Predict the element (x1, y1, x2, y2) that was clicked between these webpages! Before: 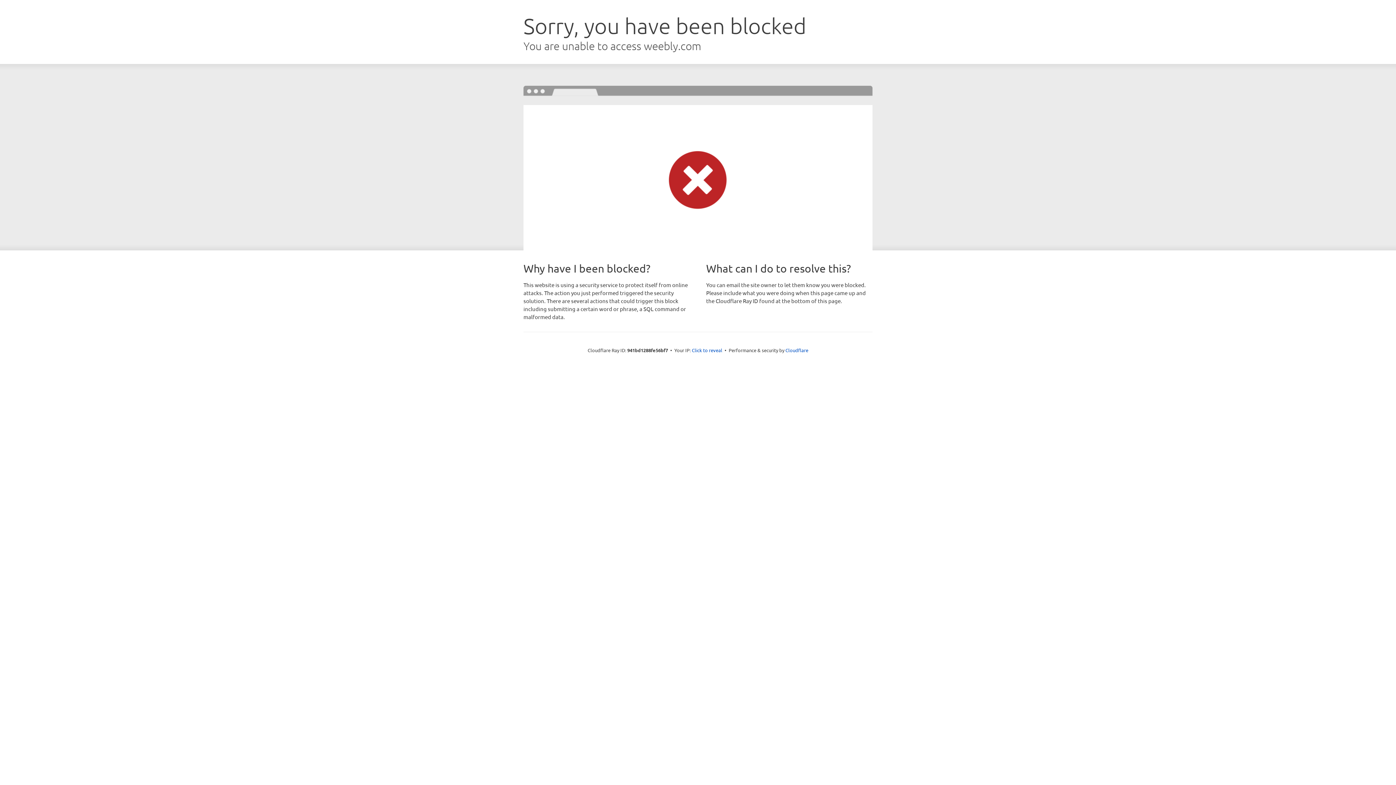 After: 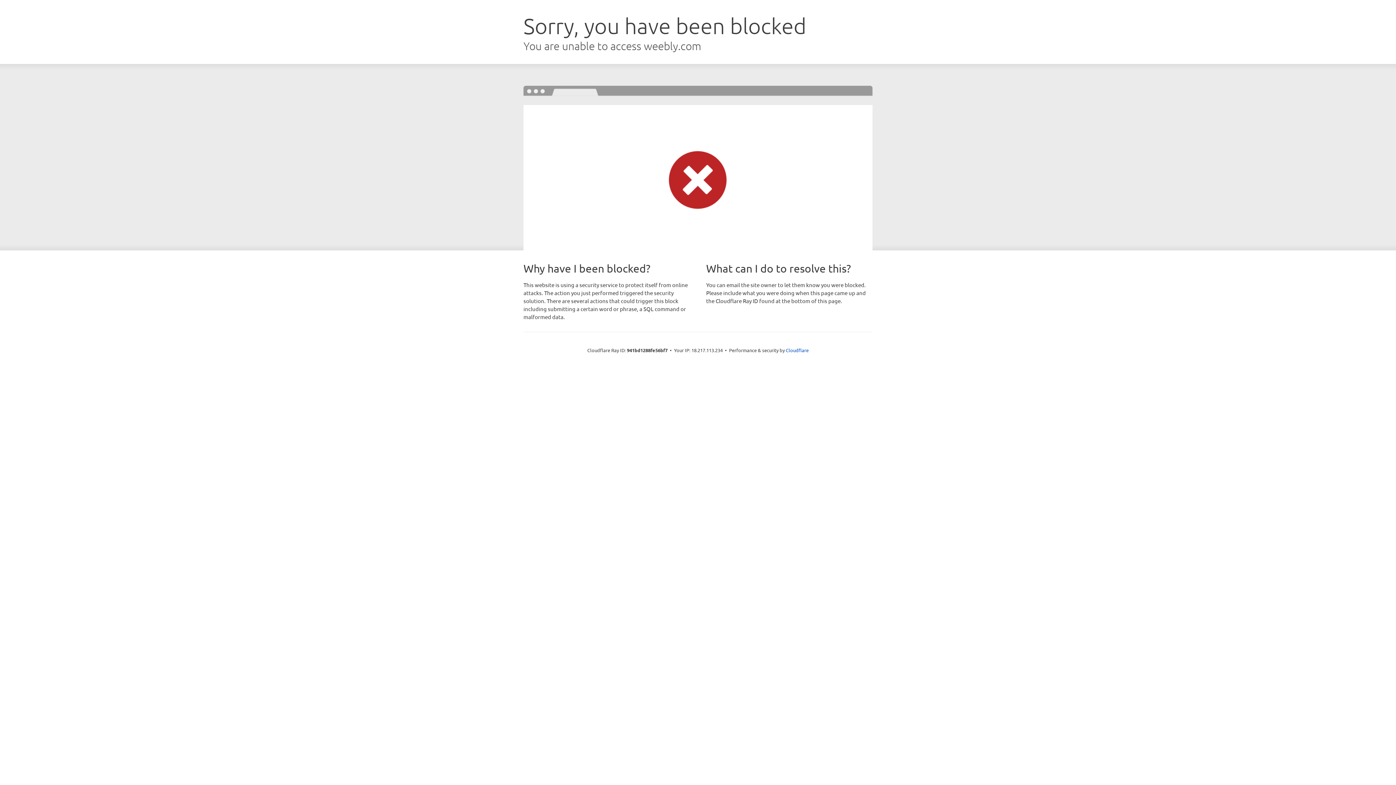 Action: label: Click to reveal bbox: (692, 346, 722, 353)